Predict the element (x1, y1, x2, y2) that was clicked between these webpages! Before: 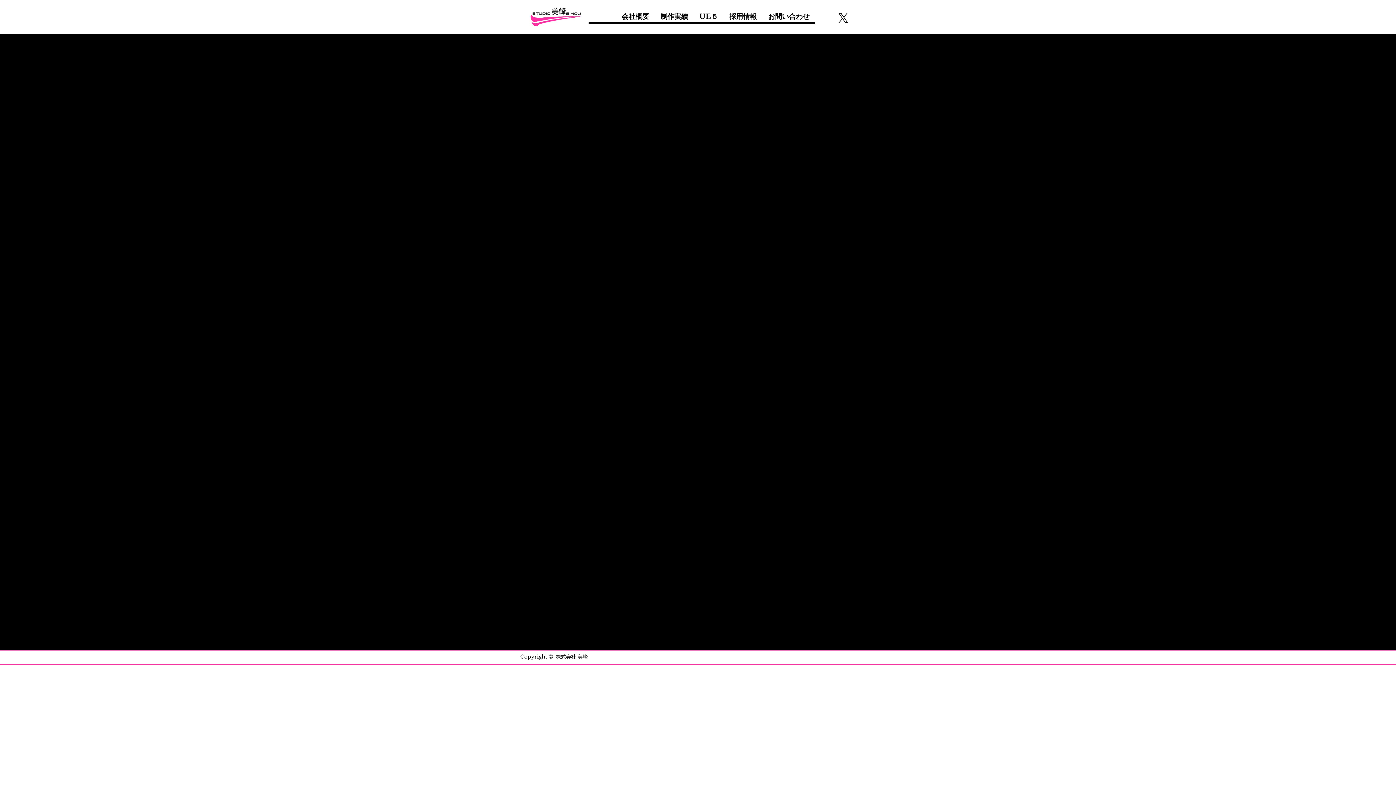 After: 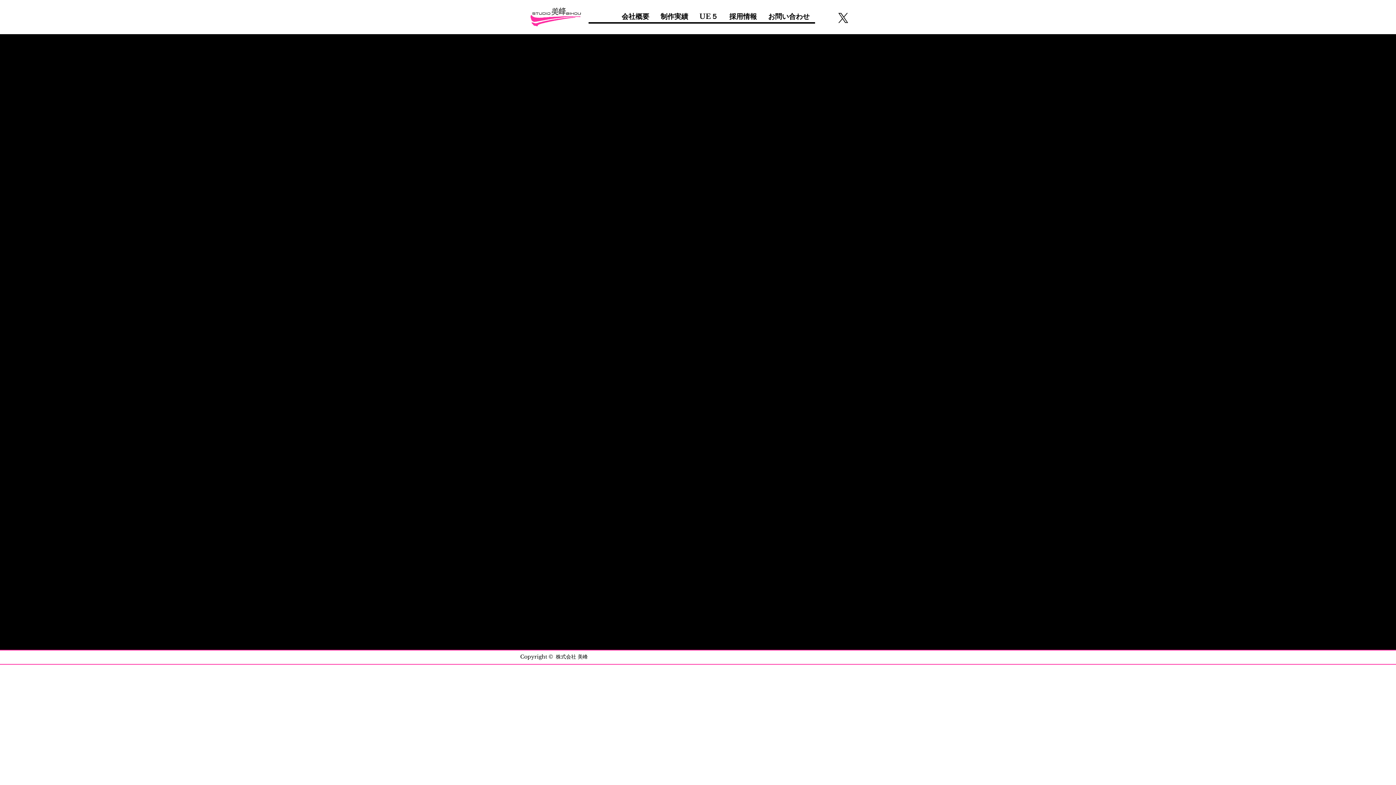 Action: bbox: (836, 10, 850, 25) label: X